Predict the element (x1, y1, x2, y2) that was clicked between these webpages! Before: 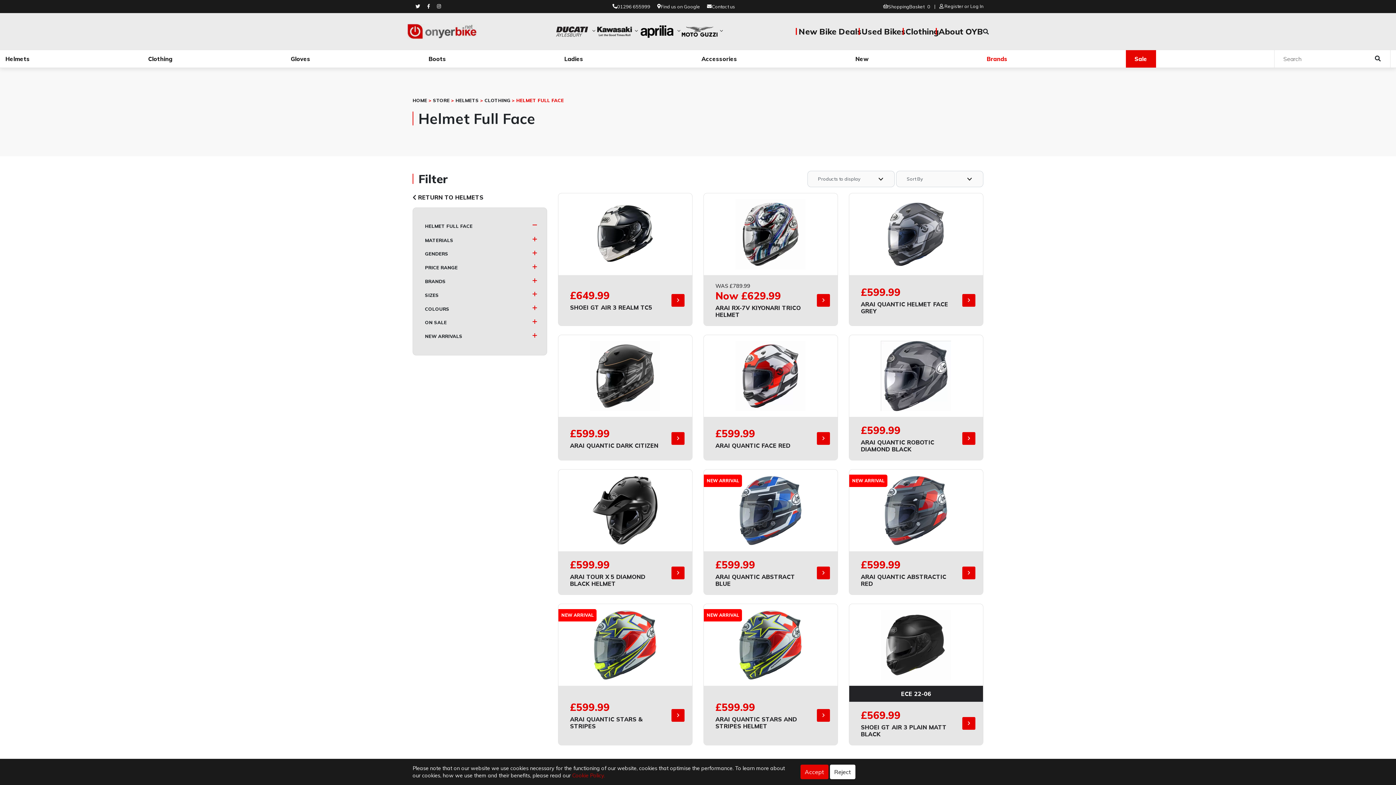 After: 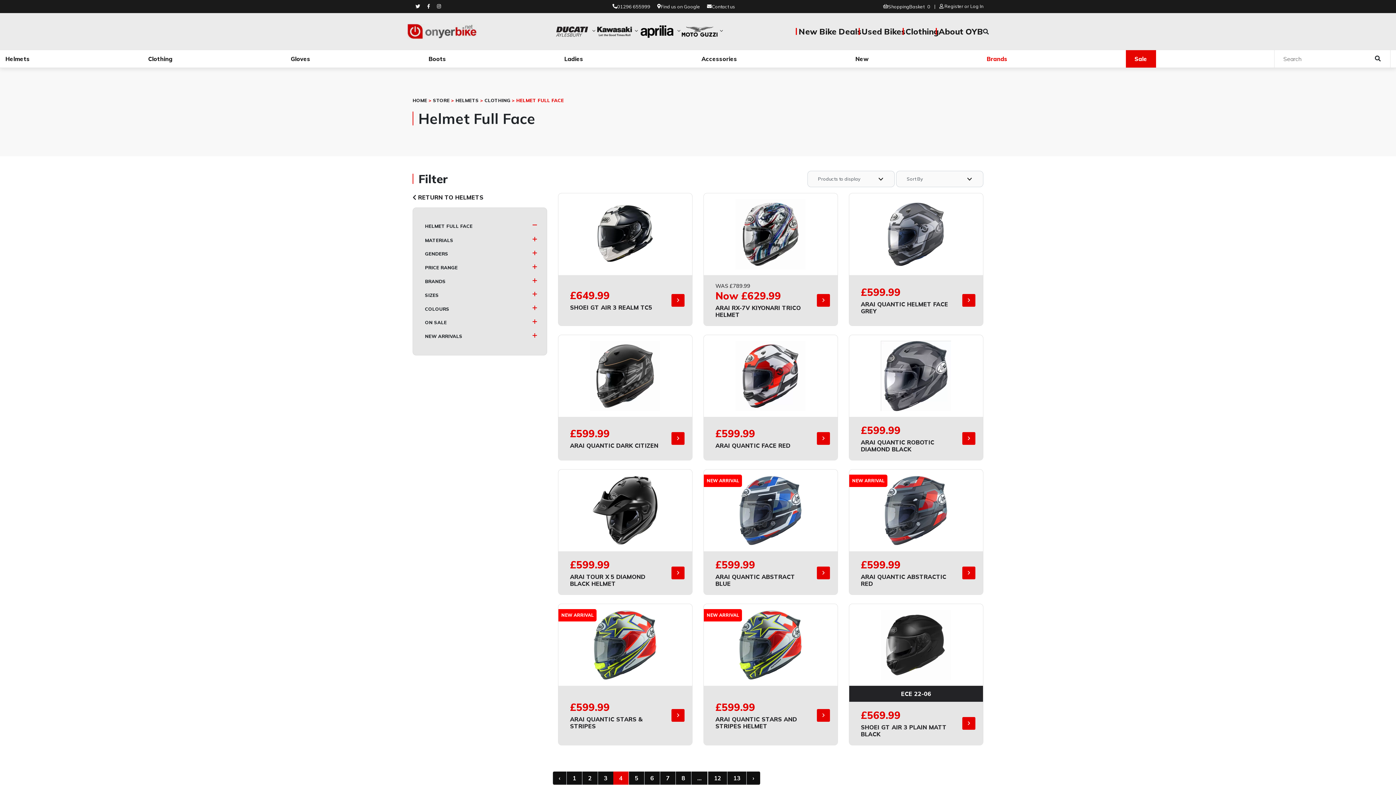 Action: label: Reject bbox: (830, 765, 855, 779)